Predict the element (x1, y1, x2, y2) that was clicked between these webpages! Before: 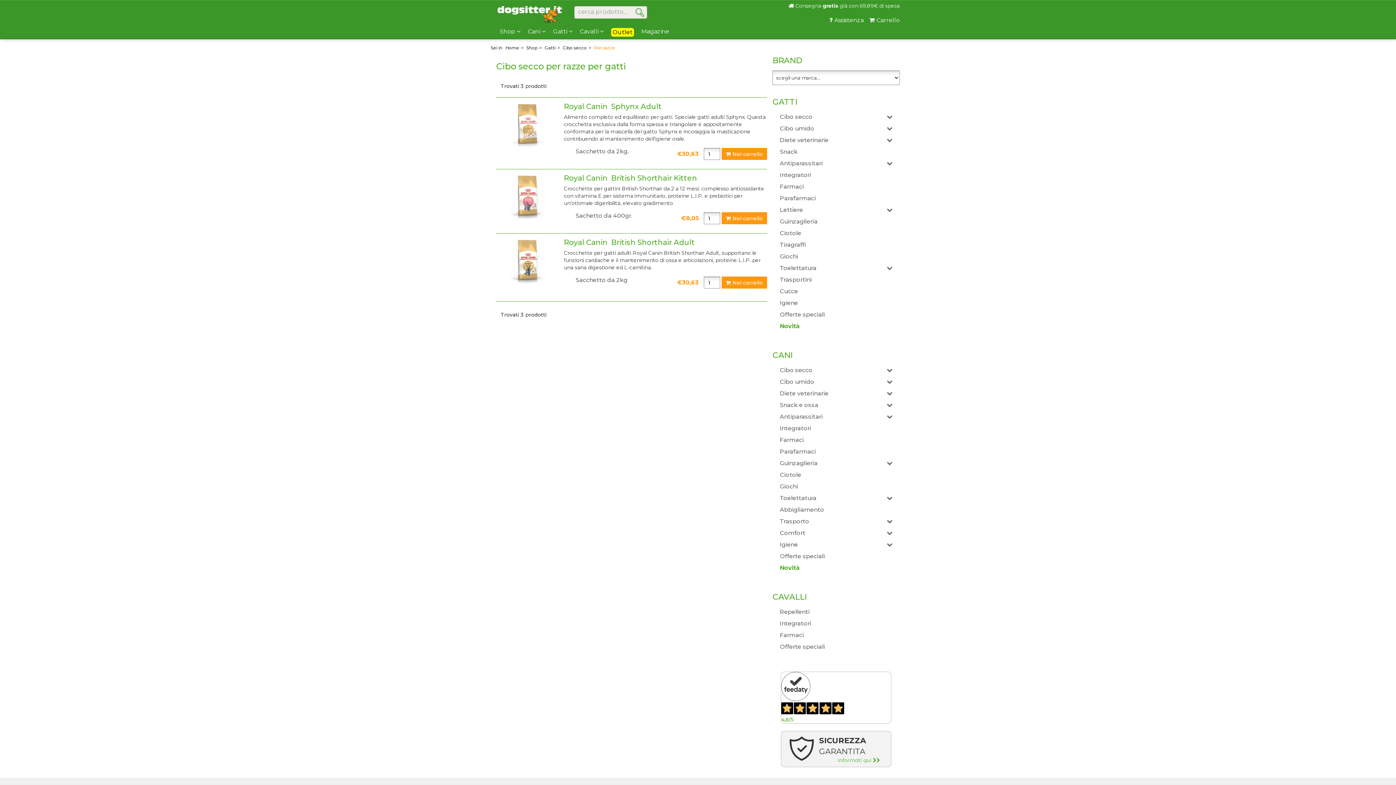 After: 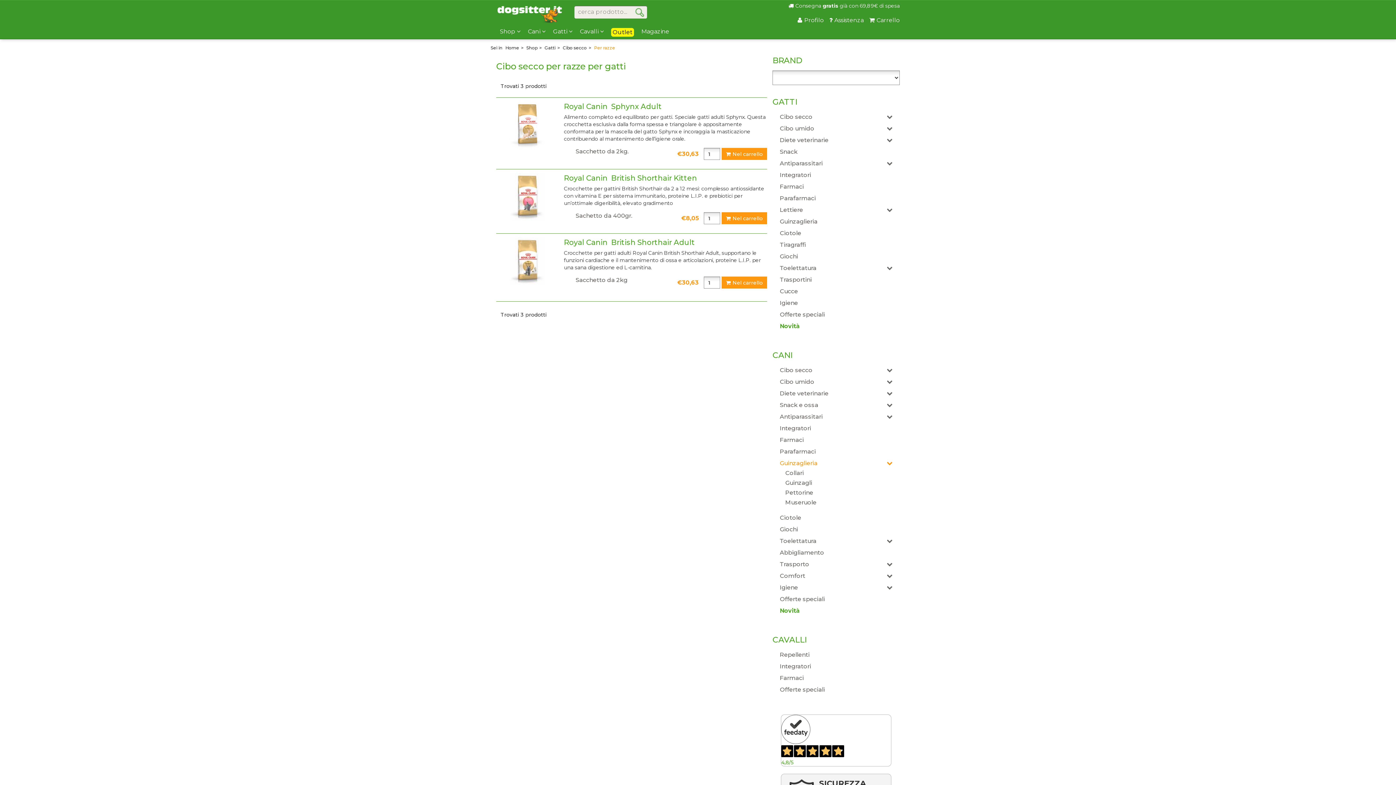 Action: bbox: (780, 460, 817, 466) label: Guinzaglieria